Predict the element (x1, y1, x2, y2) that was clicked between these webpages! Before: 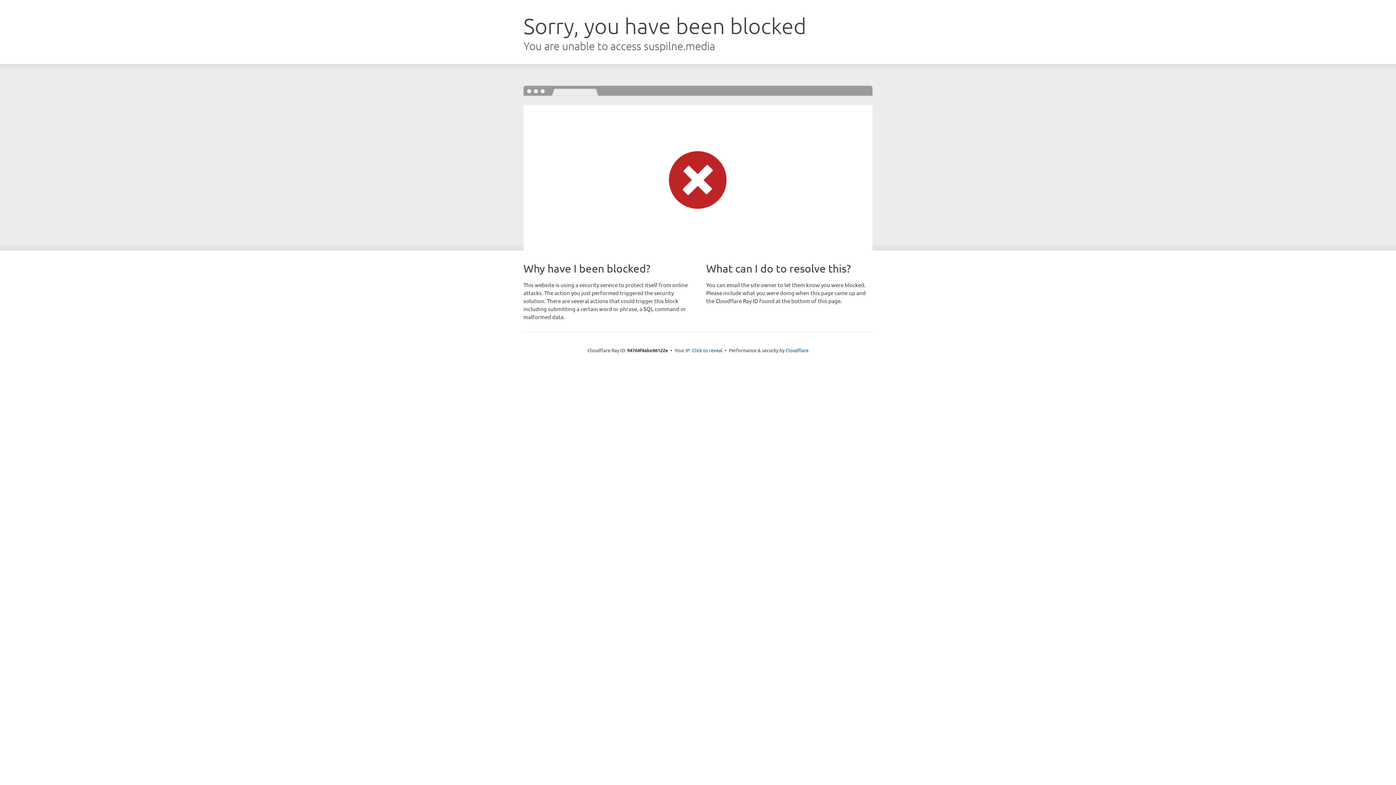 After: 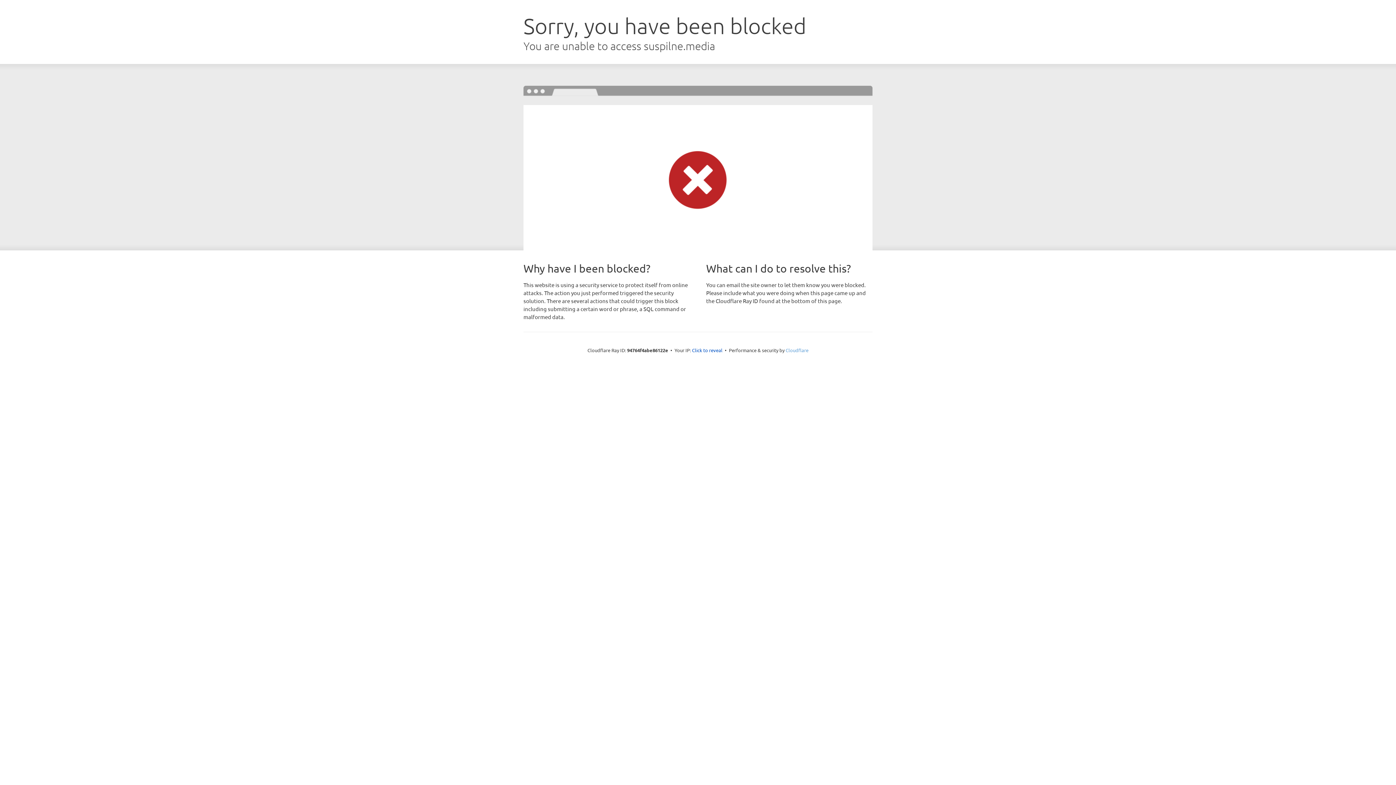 Action: label: Cloudflare bbox: (785, 347, 808, 353)